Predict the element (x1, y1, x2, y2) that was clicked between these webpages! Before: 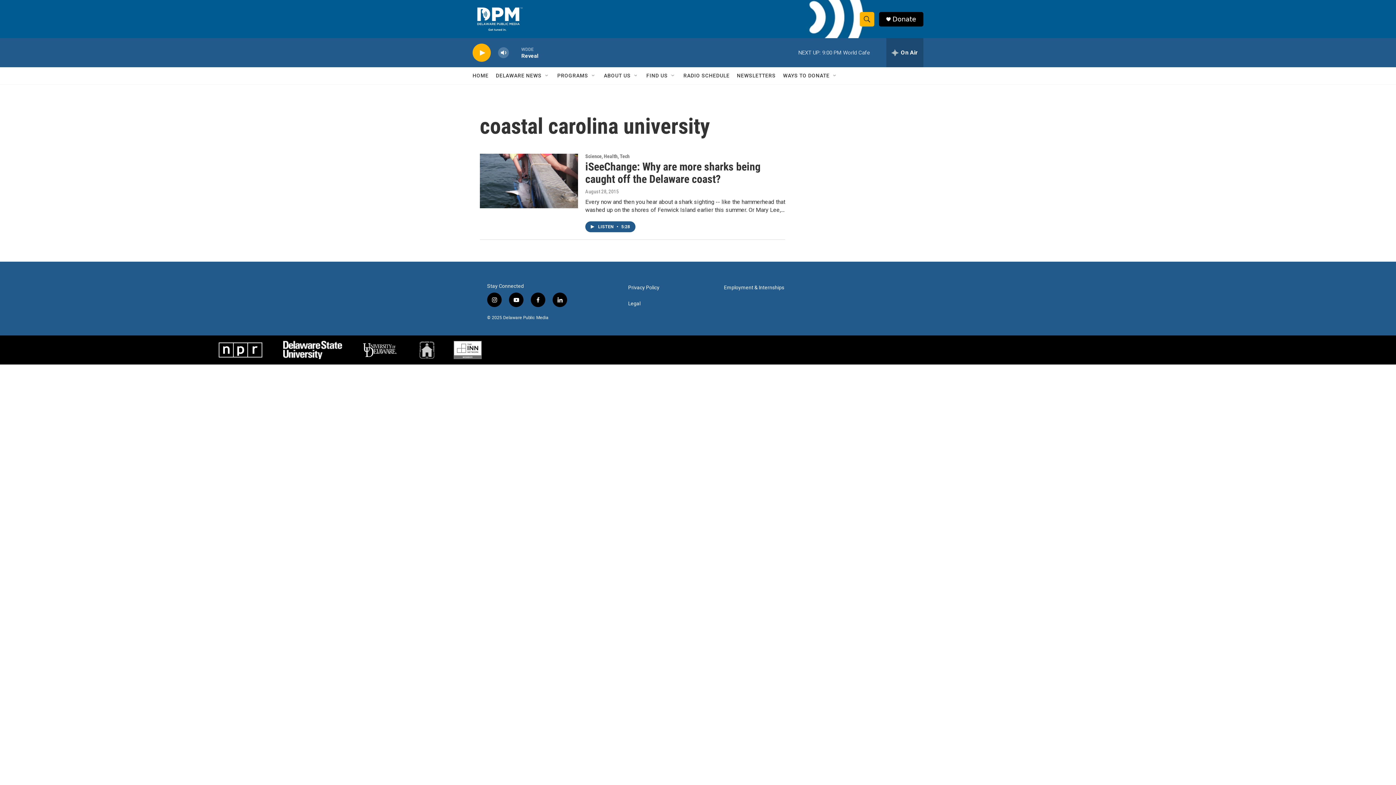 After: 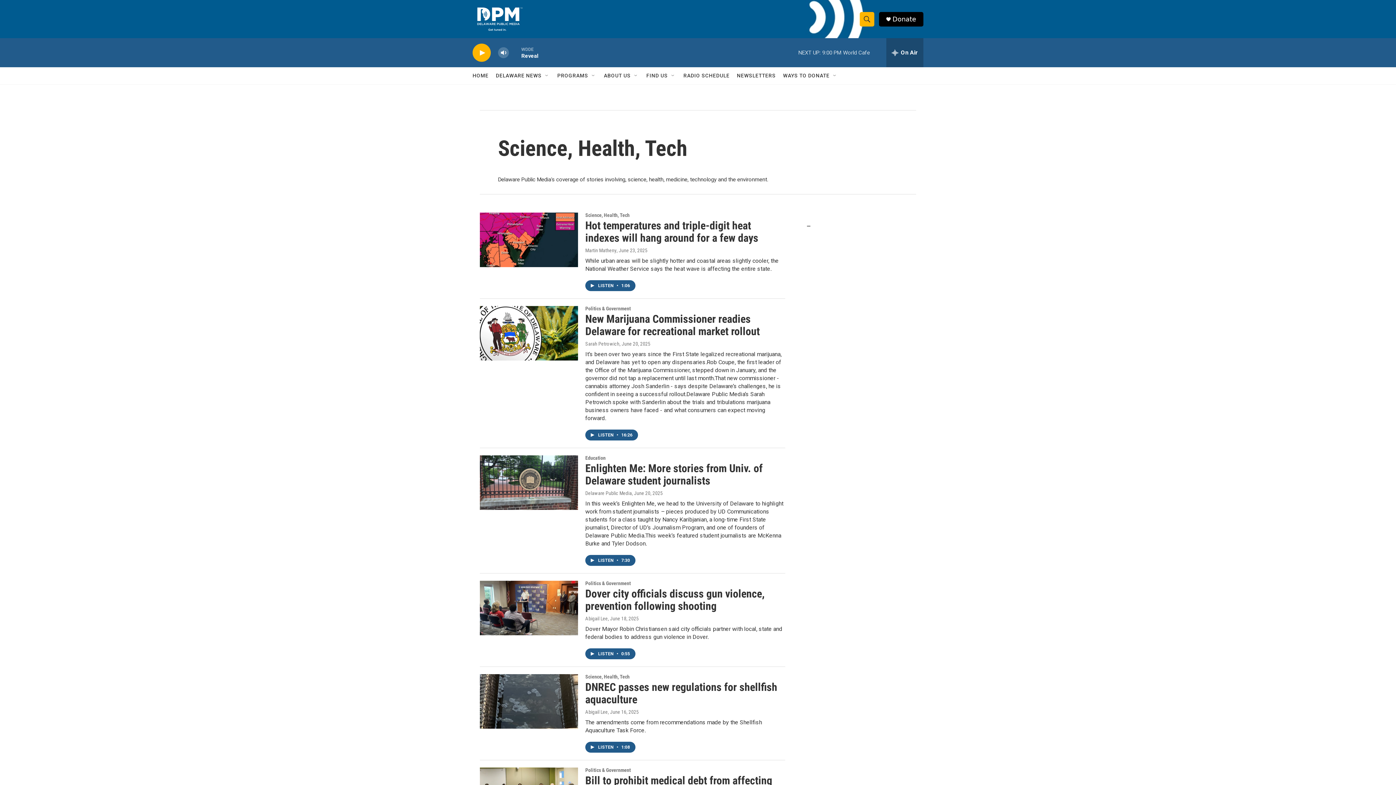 Action: label: Science, Health, Tech bbox: (585, 153, 629, 159)